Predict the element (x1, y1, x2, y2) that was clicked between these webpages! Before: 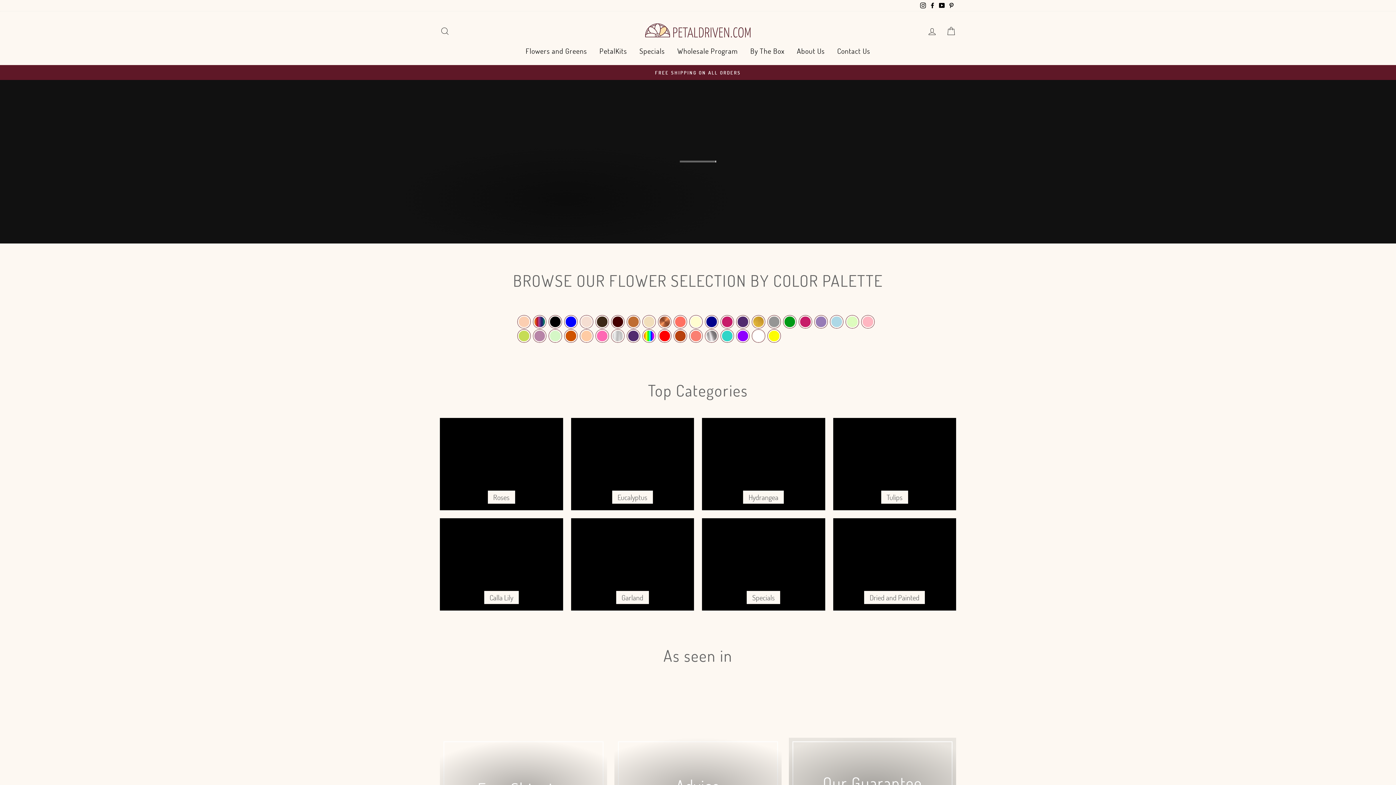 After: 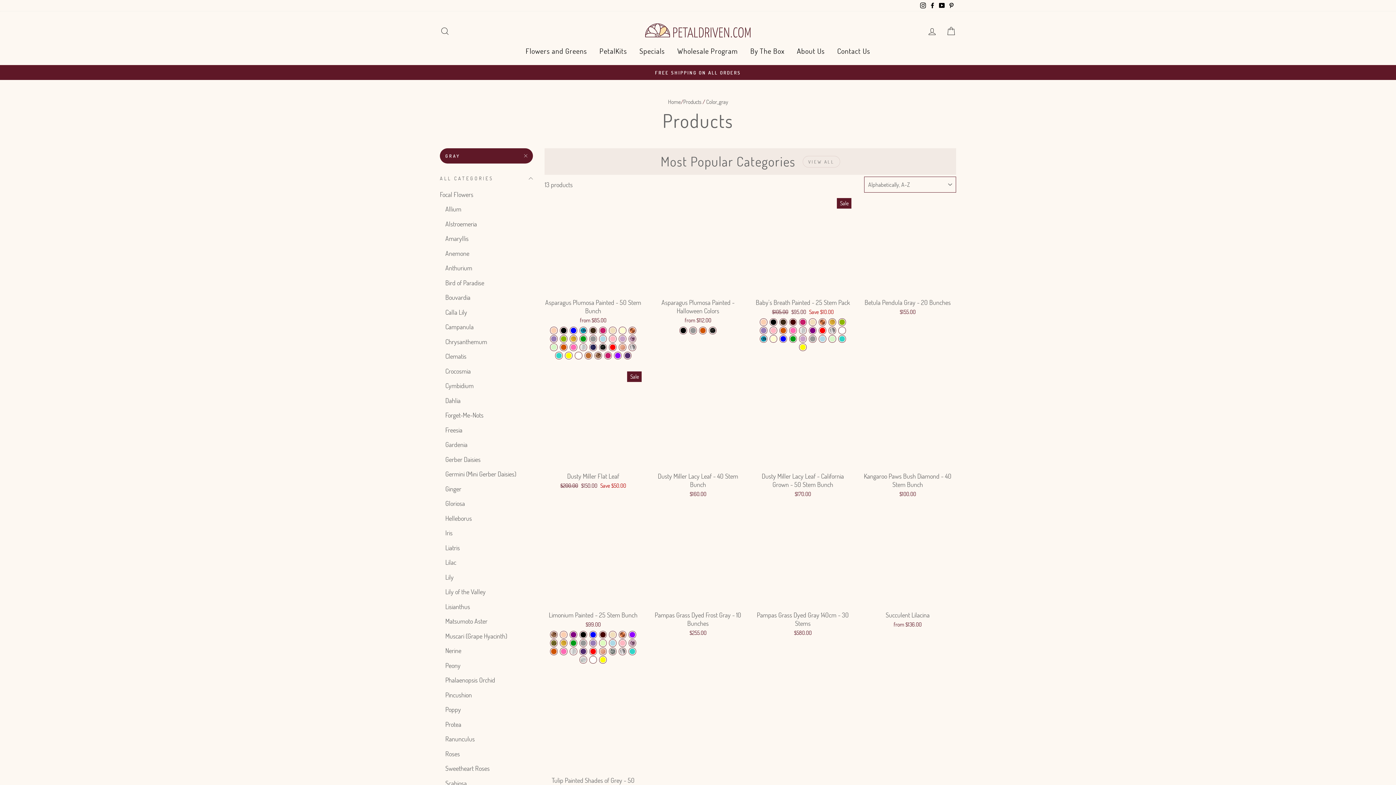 Action: bbox: (766, 315, 782, 329) label: color_gray